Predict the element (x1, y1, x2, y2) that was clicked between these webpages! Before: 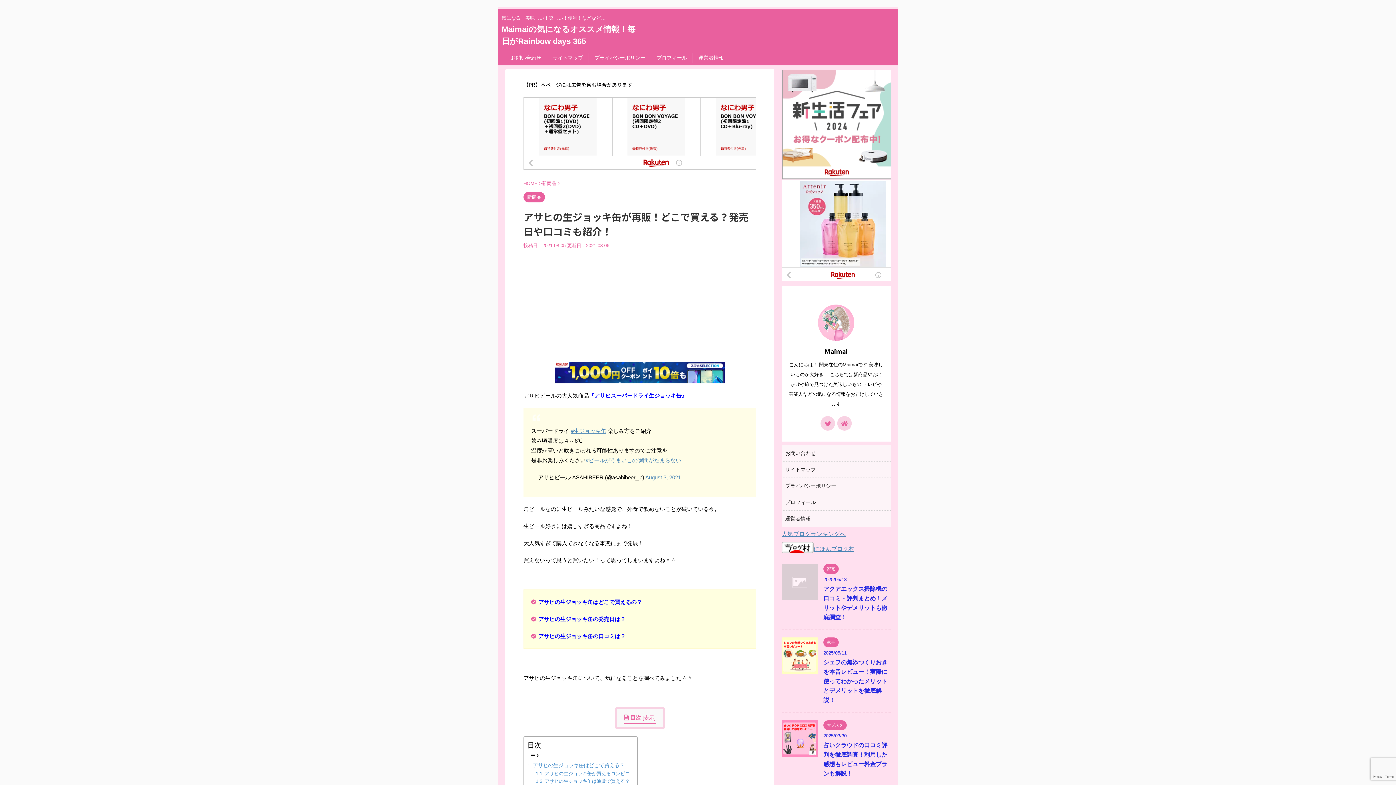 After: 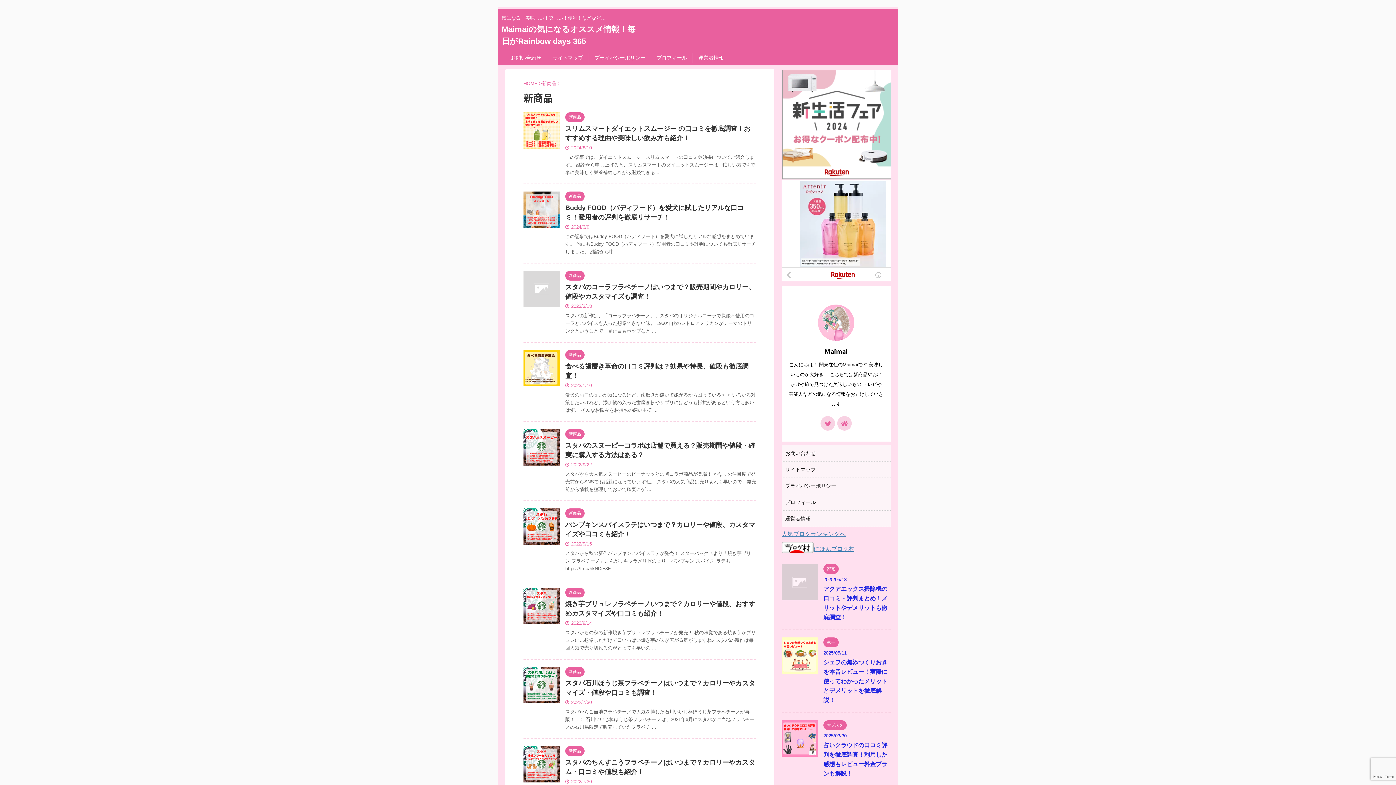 Action: bbox: (523, 194, 545, 200) label: 新商品